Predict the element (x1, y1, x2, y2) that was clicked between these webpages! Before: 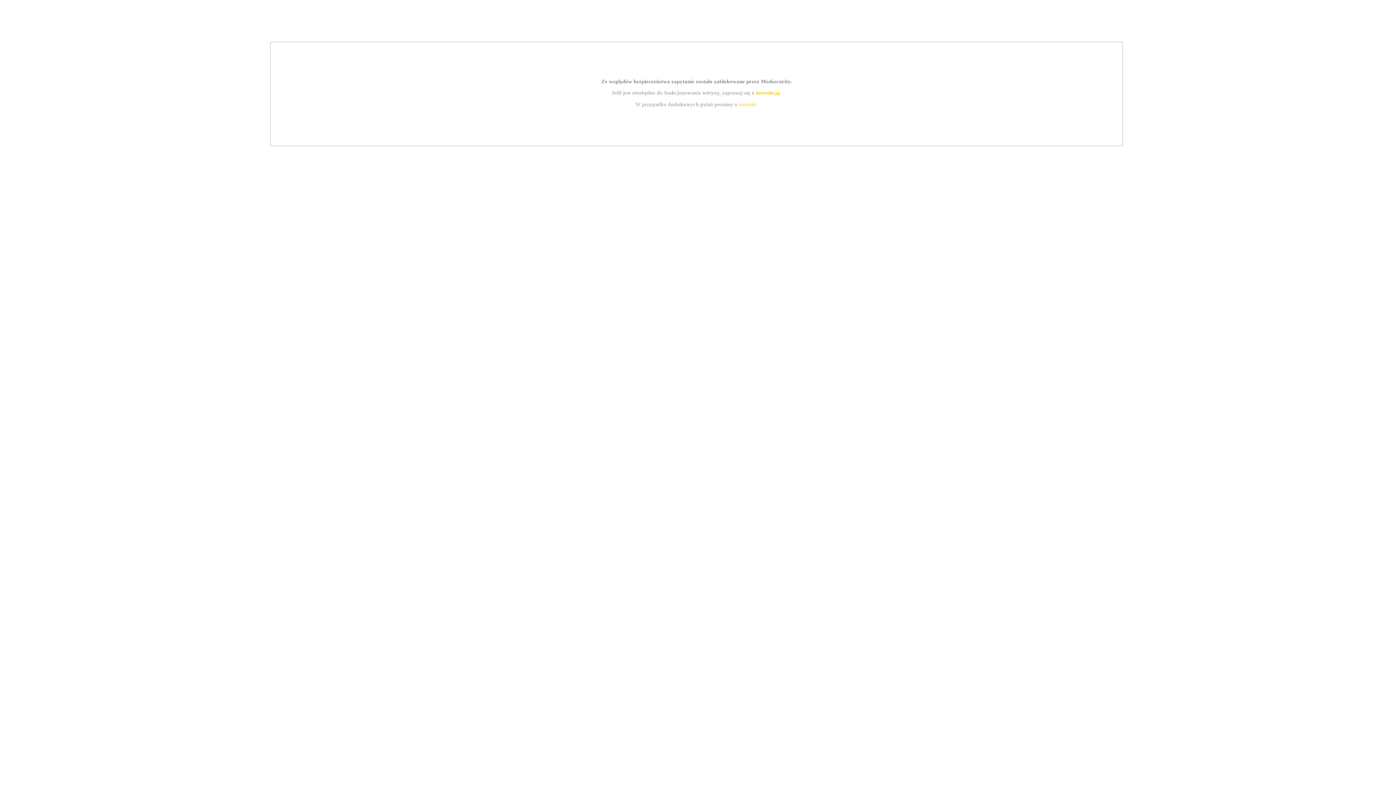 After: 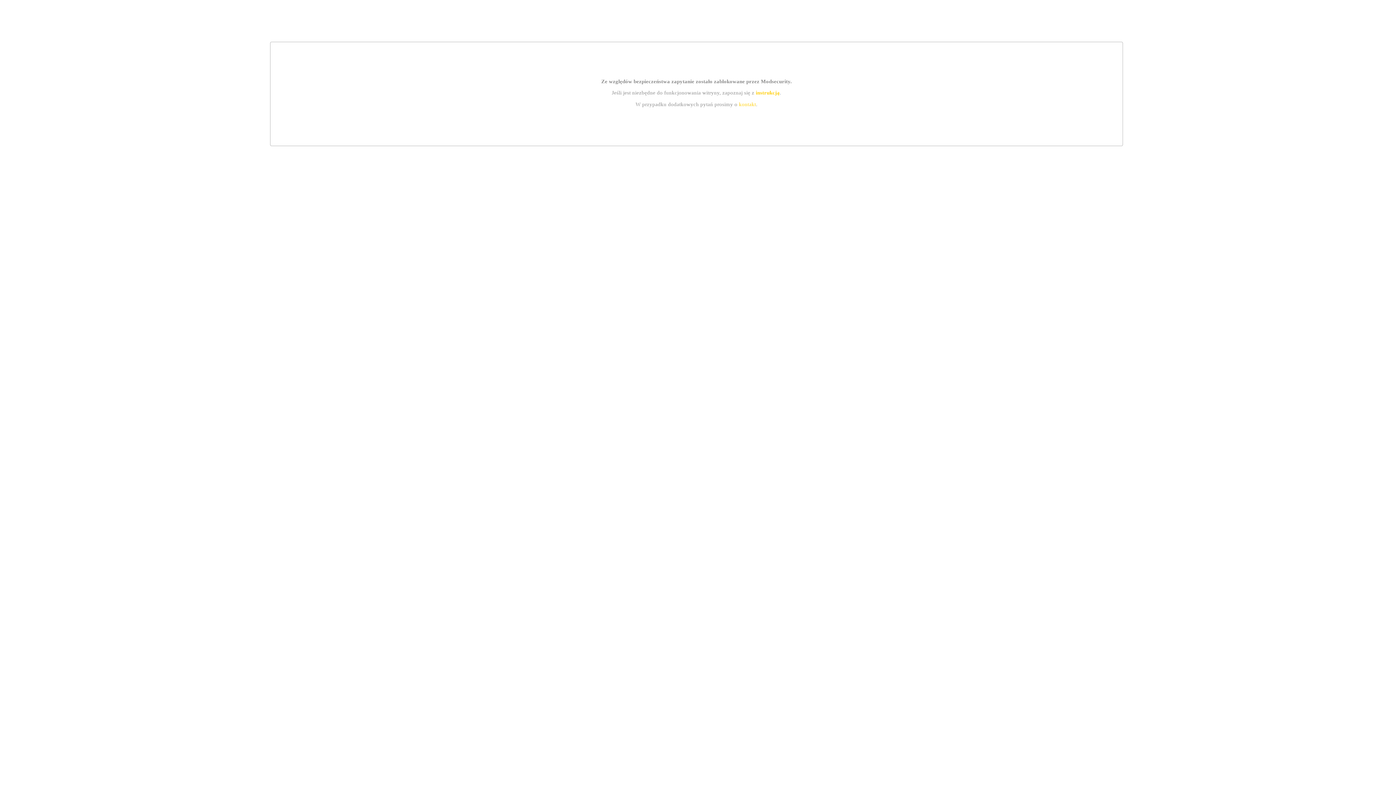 Action: bbox: (755, 89, 779, 95) label: instrukcją